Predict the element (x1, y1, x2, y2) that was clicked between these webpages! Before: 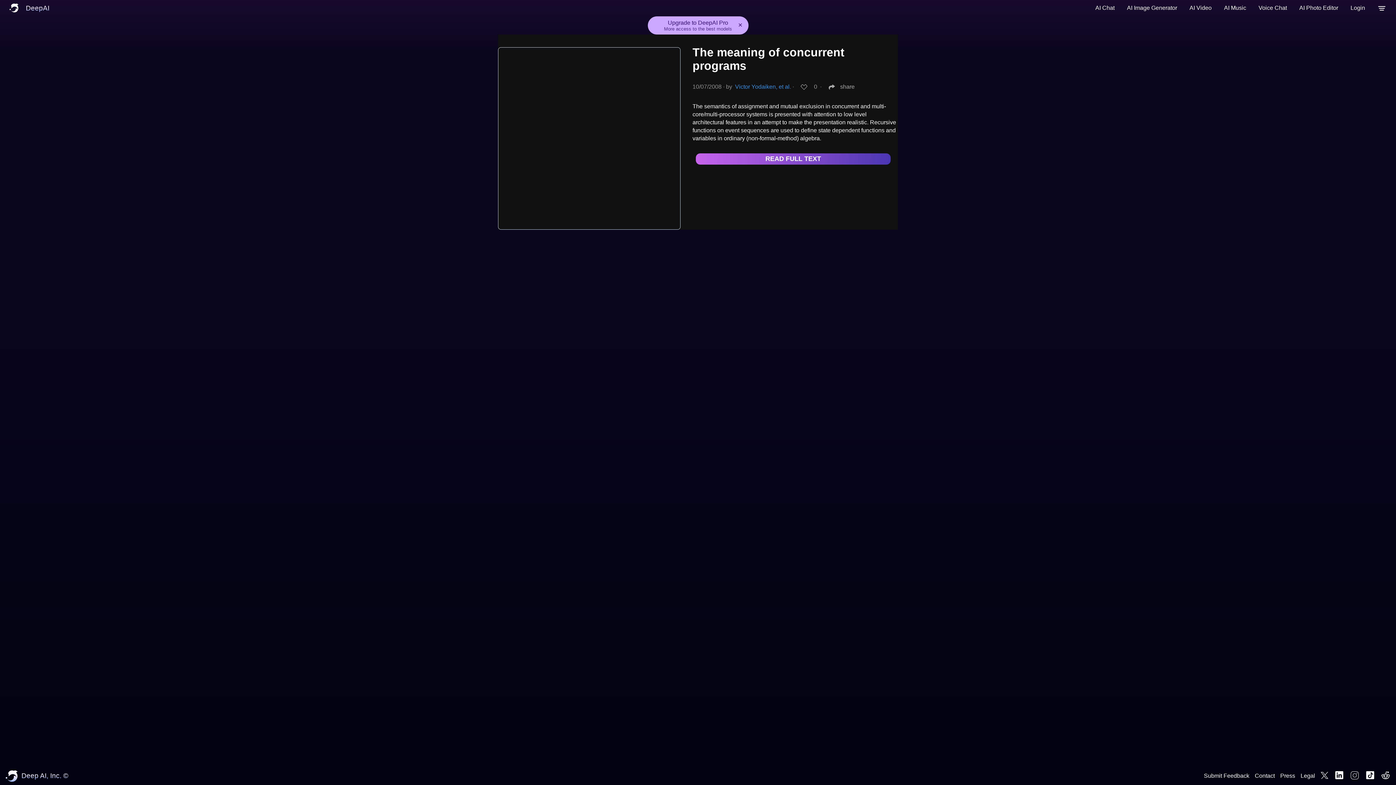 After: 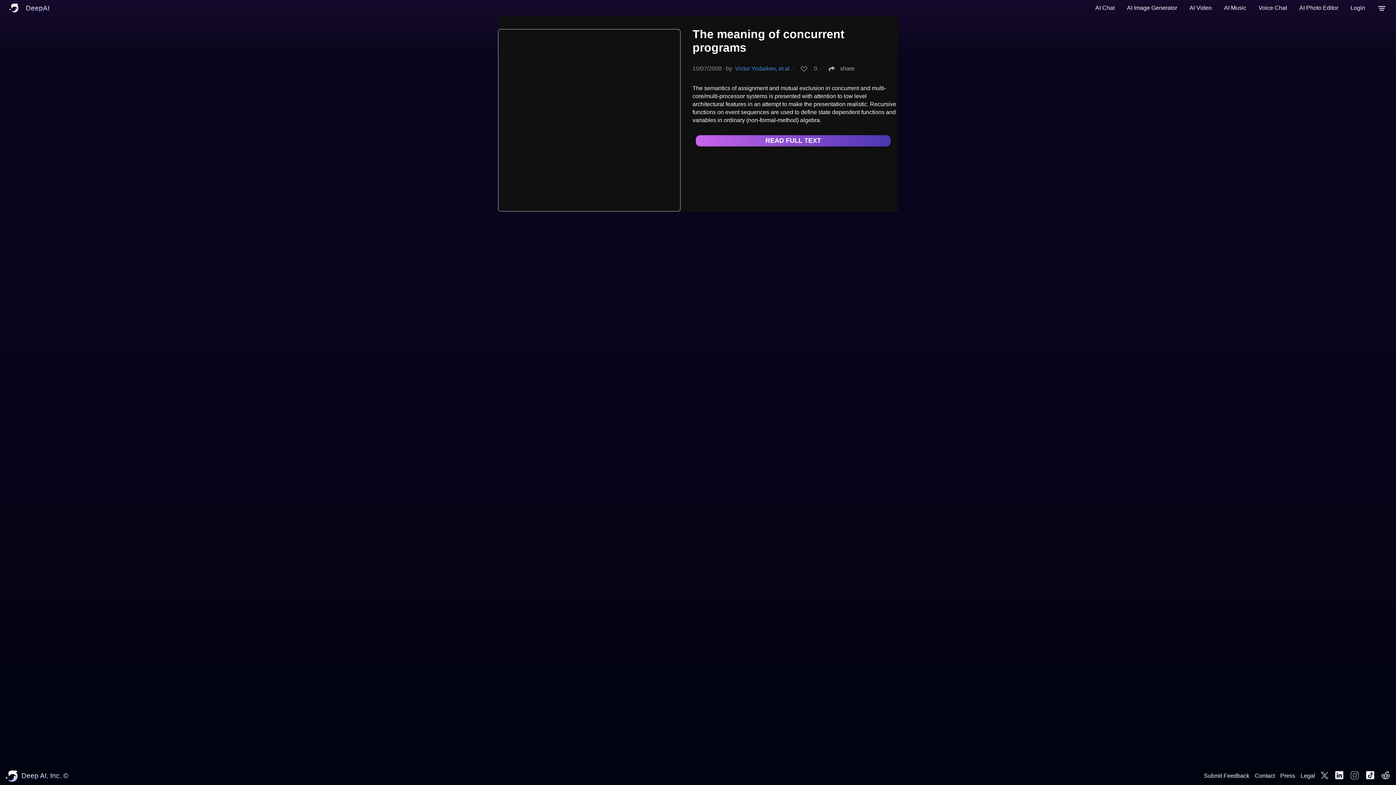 Action: label: Dismiss announcement bbox: (736, 20, 744, 29)